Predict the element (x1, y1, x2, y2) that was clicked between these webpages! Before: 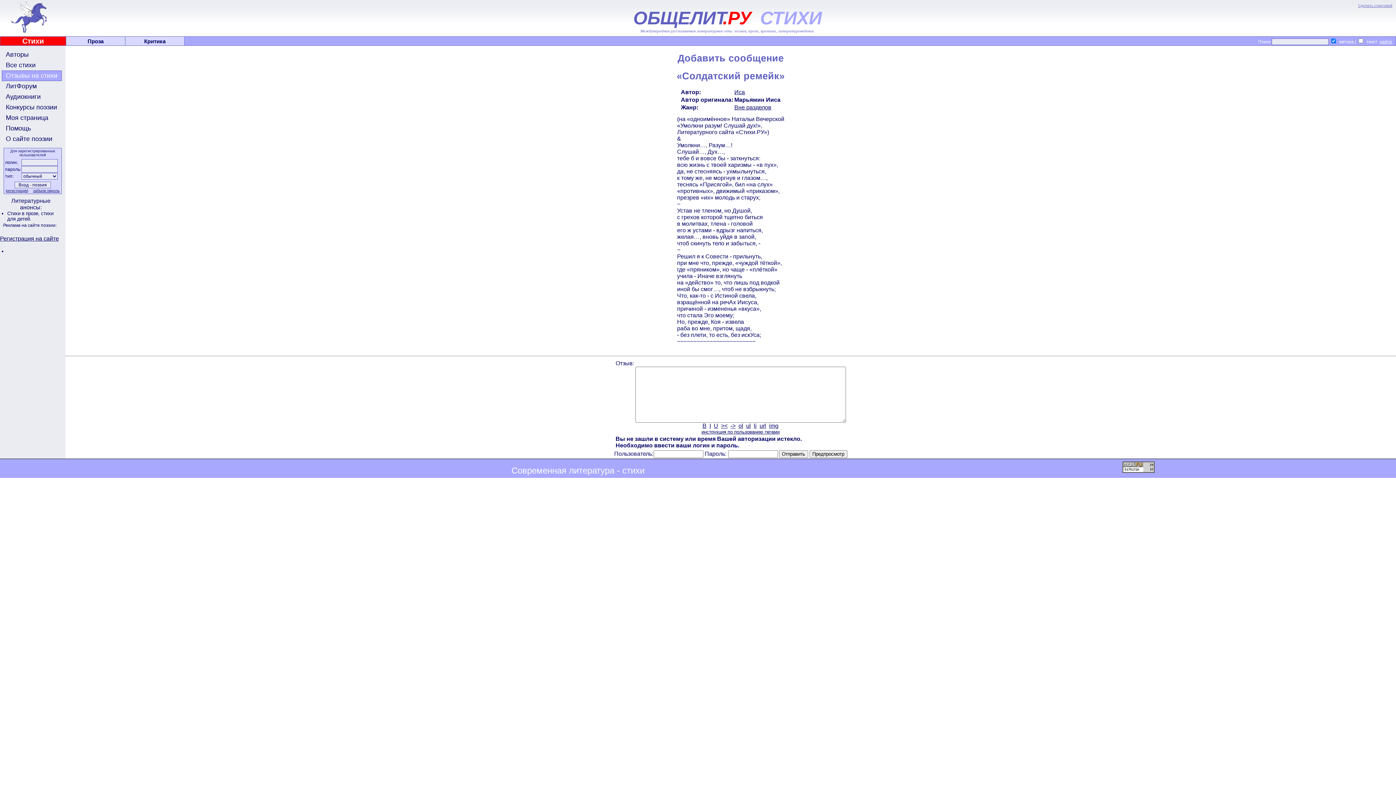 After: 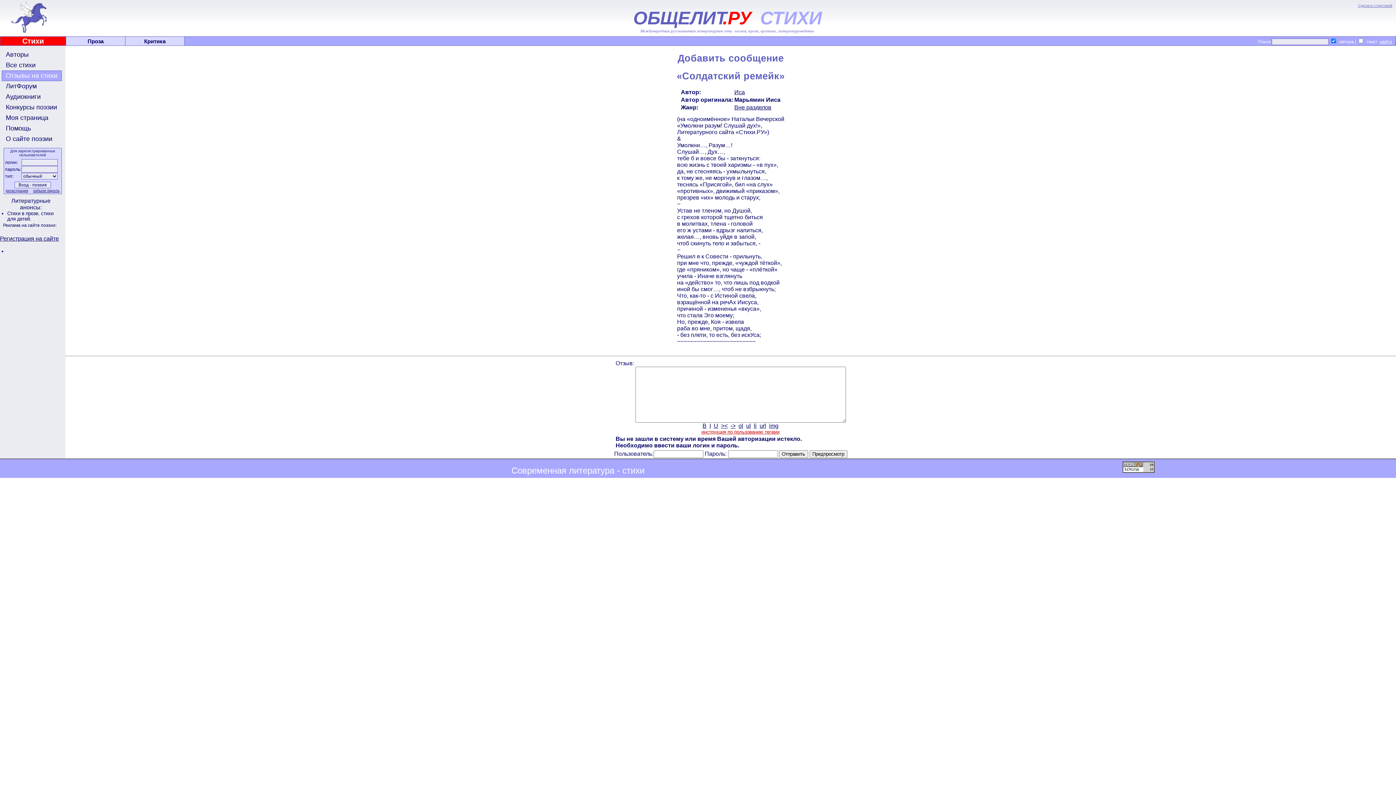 Action: label: инструкция по пользованию тегами bbox: (701, 429, 779, 434)